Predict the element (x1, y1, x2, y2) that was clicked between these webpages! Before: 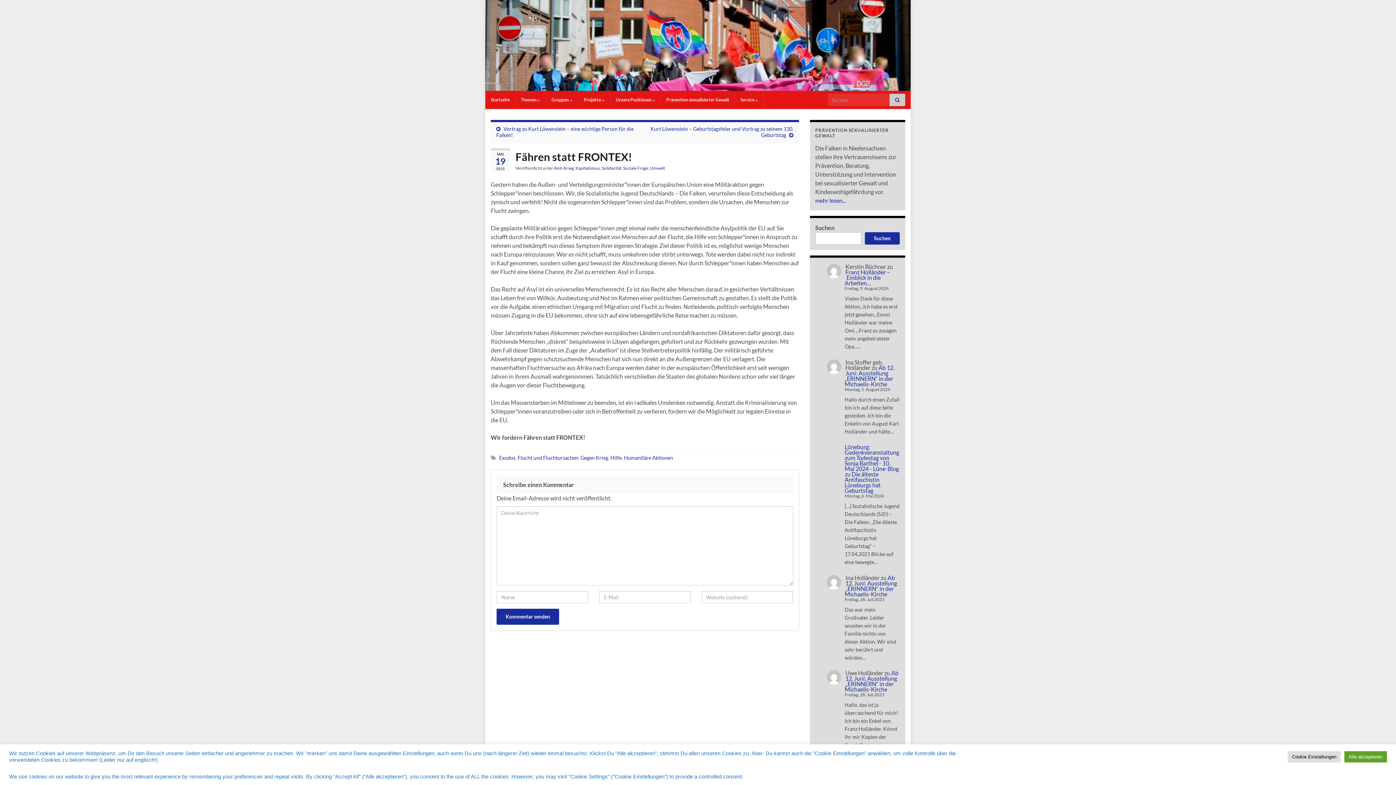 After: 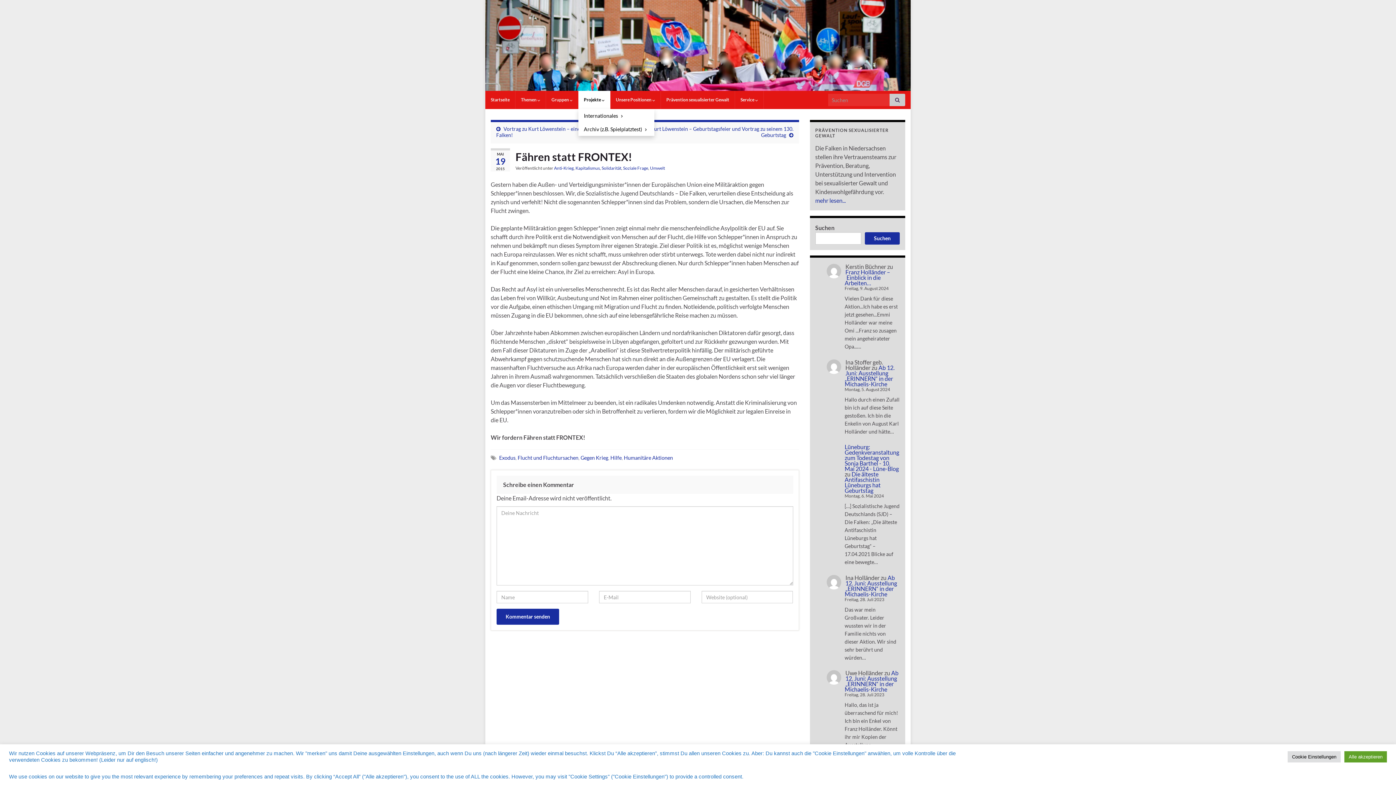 Action: label: Projekte  bbox: (578, 90, 610, 109)